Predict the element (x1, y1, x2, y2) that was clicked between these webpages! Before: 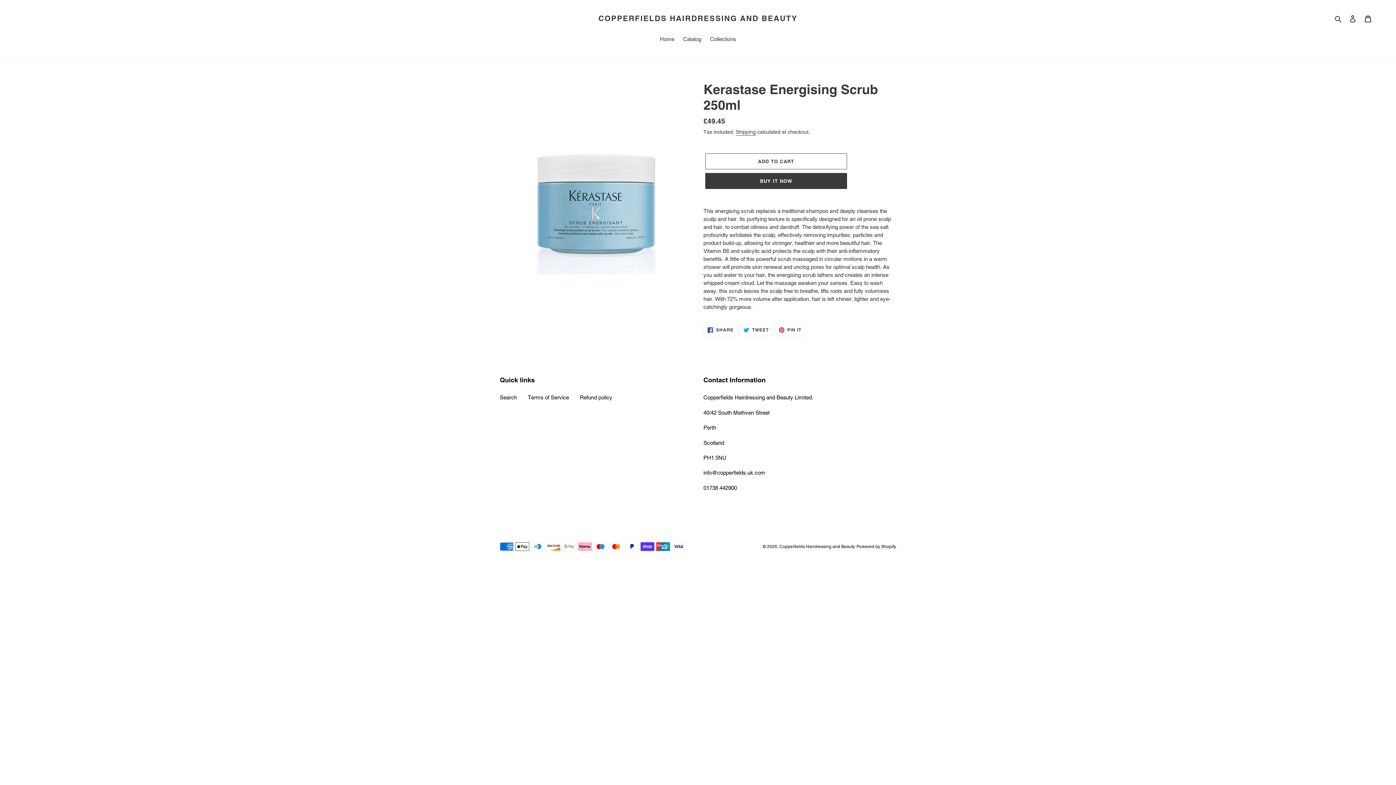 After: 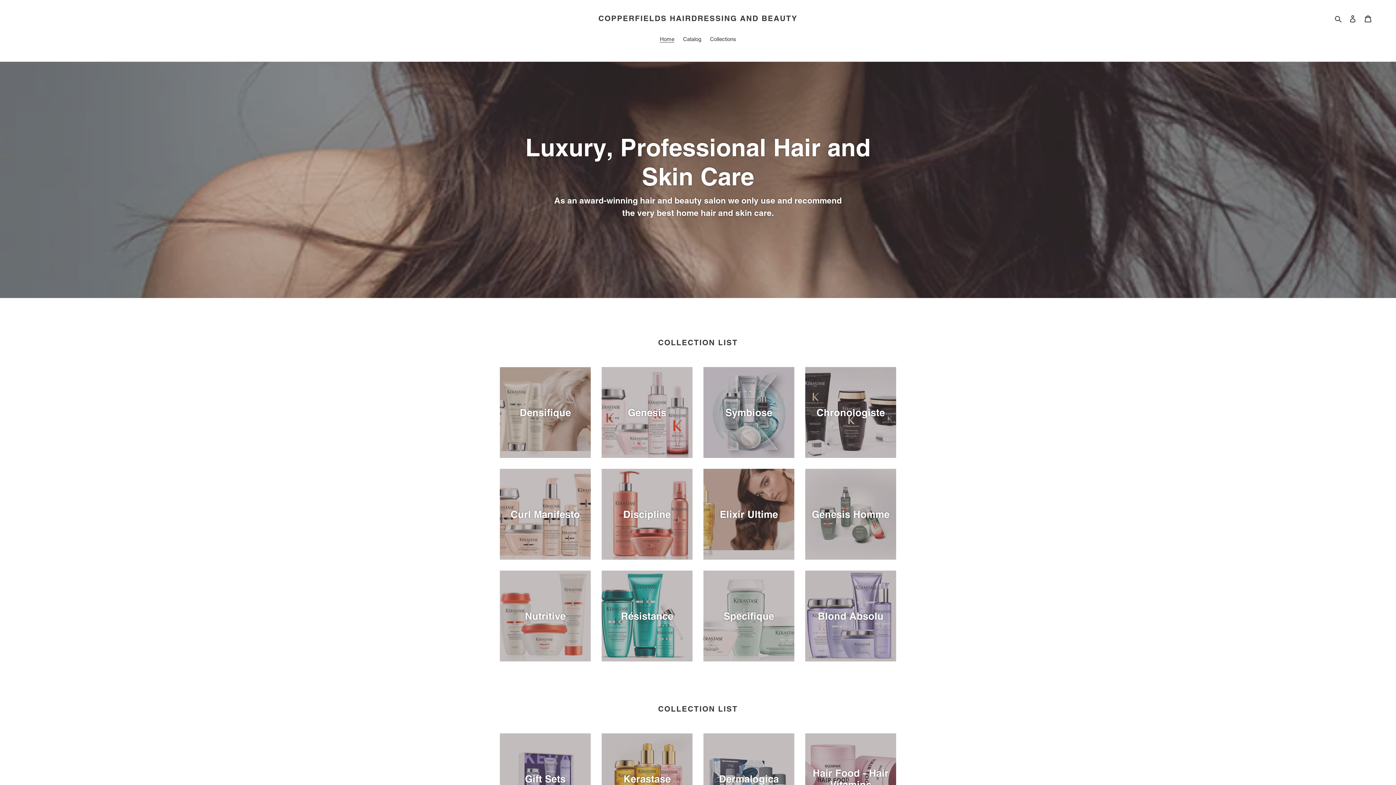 Action: bbox: (779, 544, 855, 549) label: Copperfields Hairdressing and Beauty